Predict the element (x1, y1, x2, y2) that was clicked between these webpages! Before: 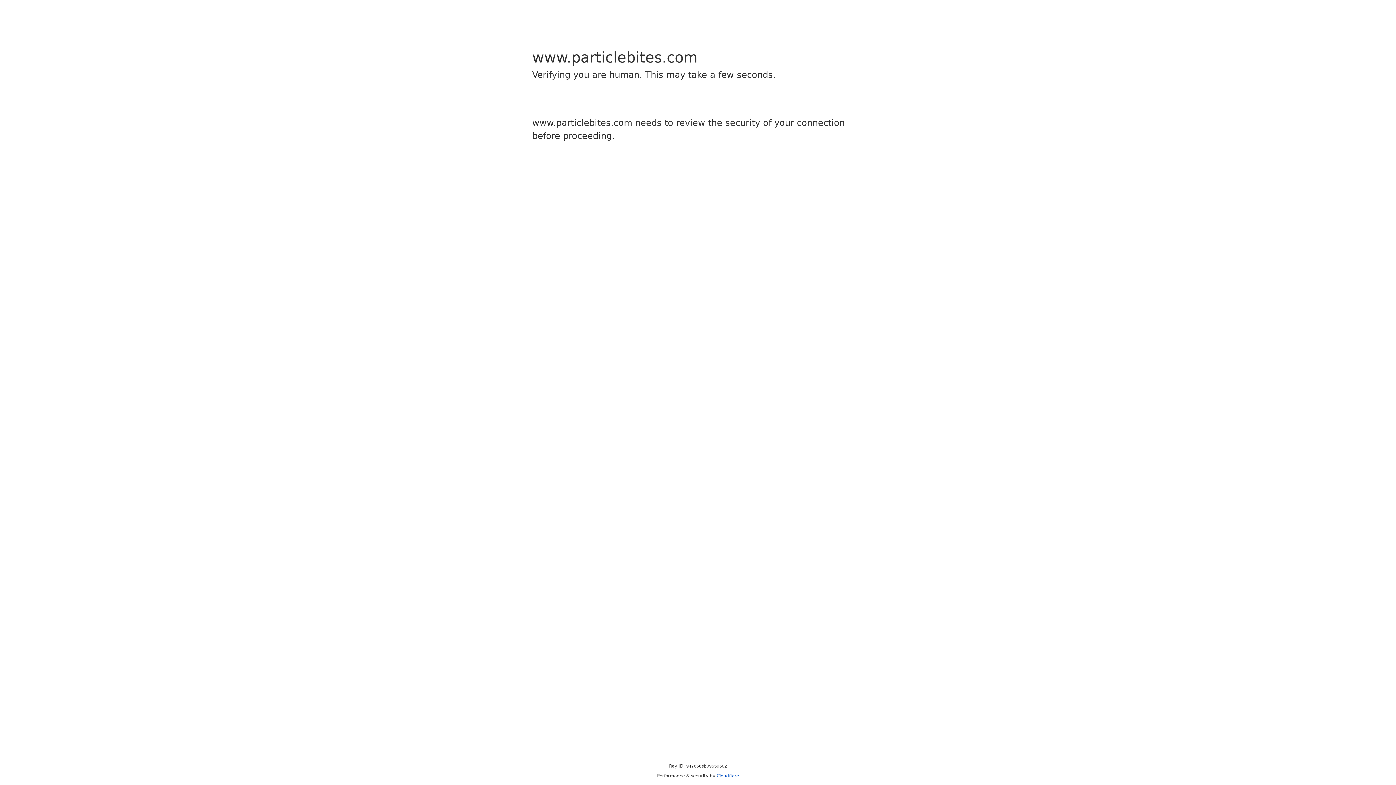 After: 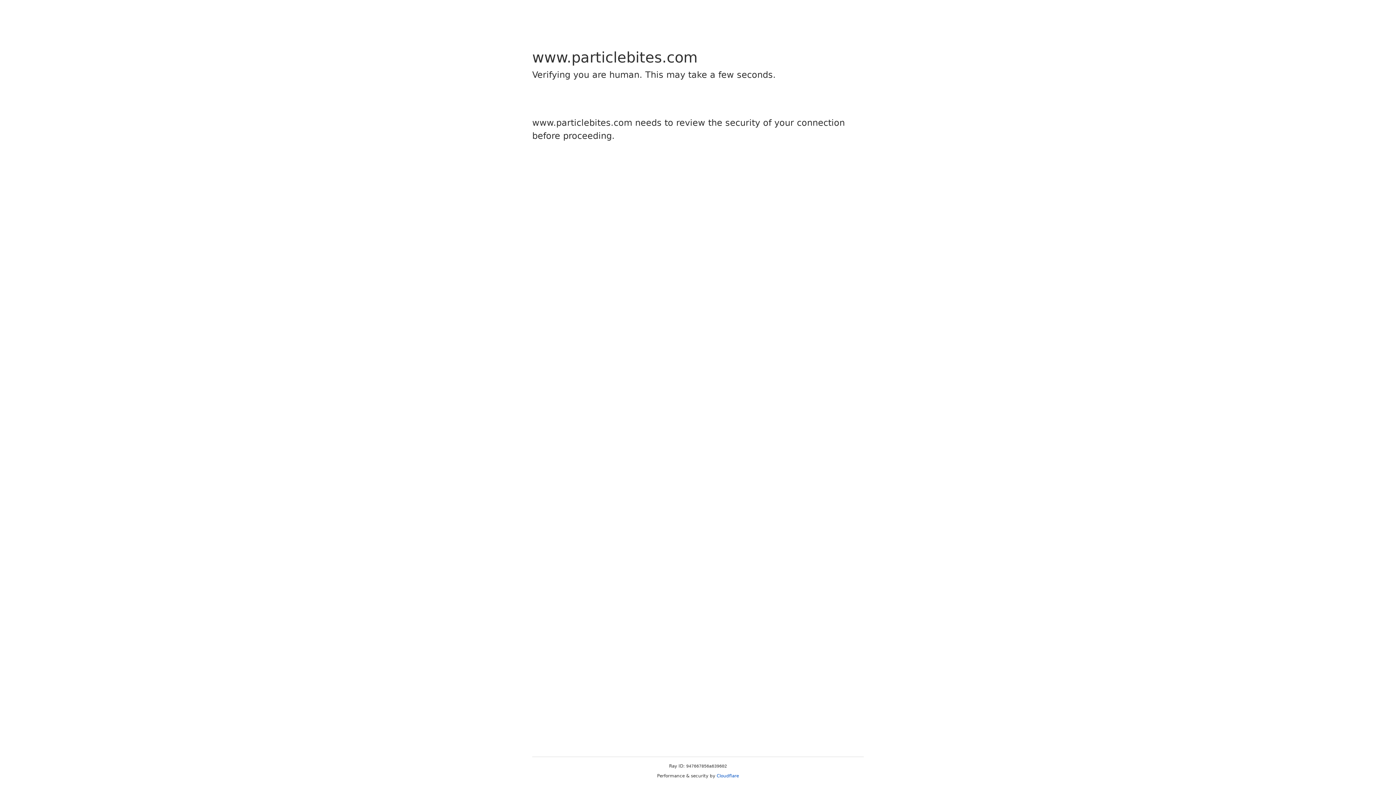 Action: label: Cloudflare bbox: (716, 773, 739, 778)